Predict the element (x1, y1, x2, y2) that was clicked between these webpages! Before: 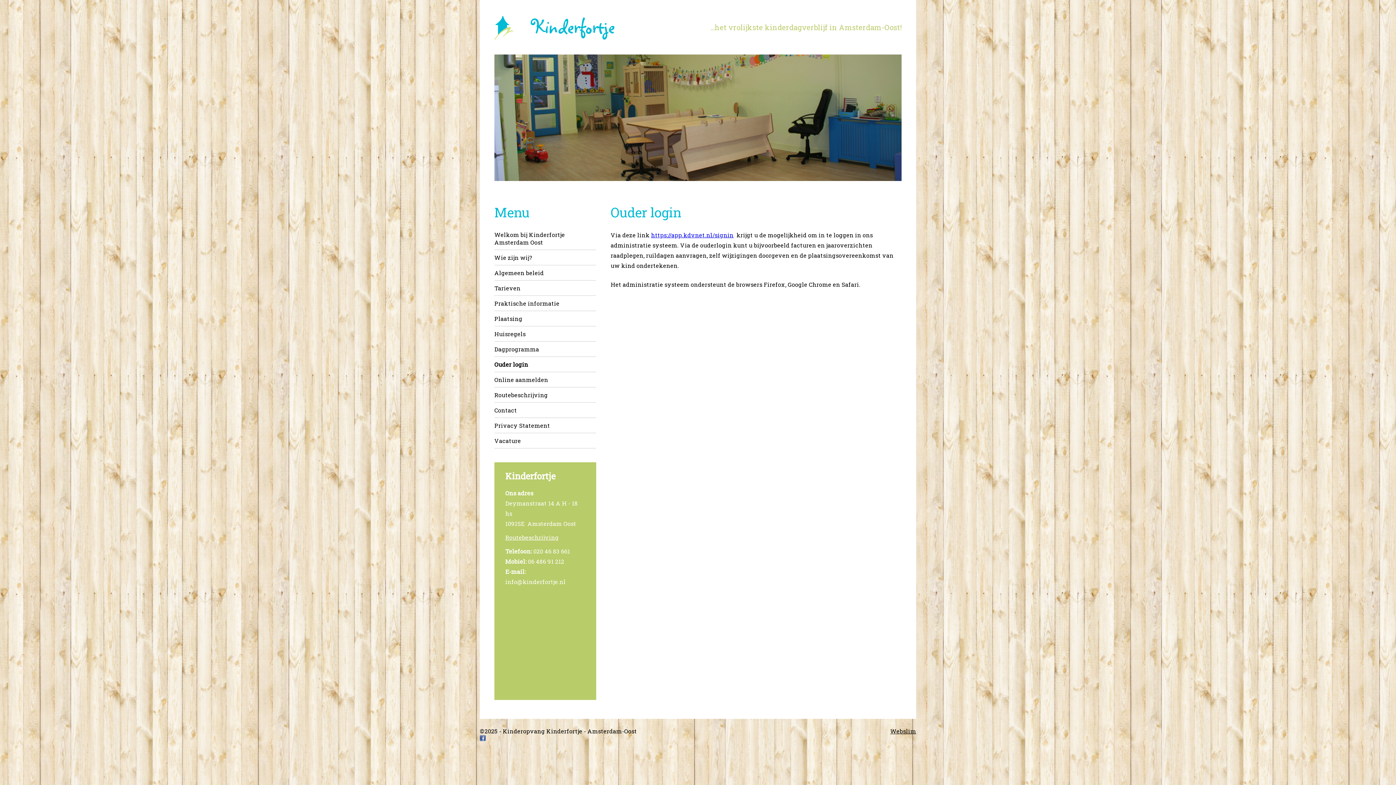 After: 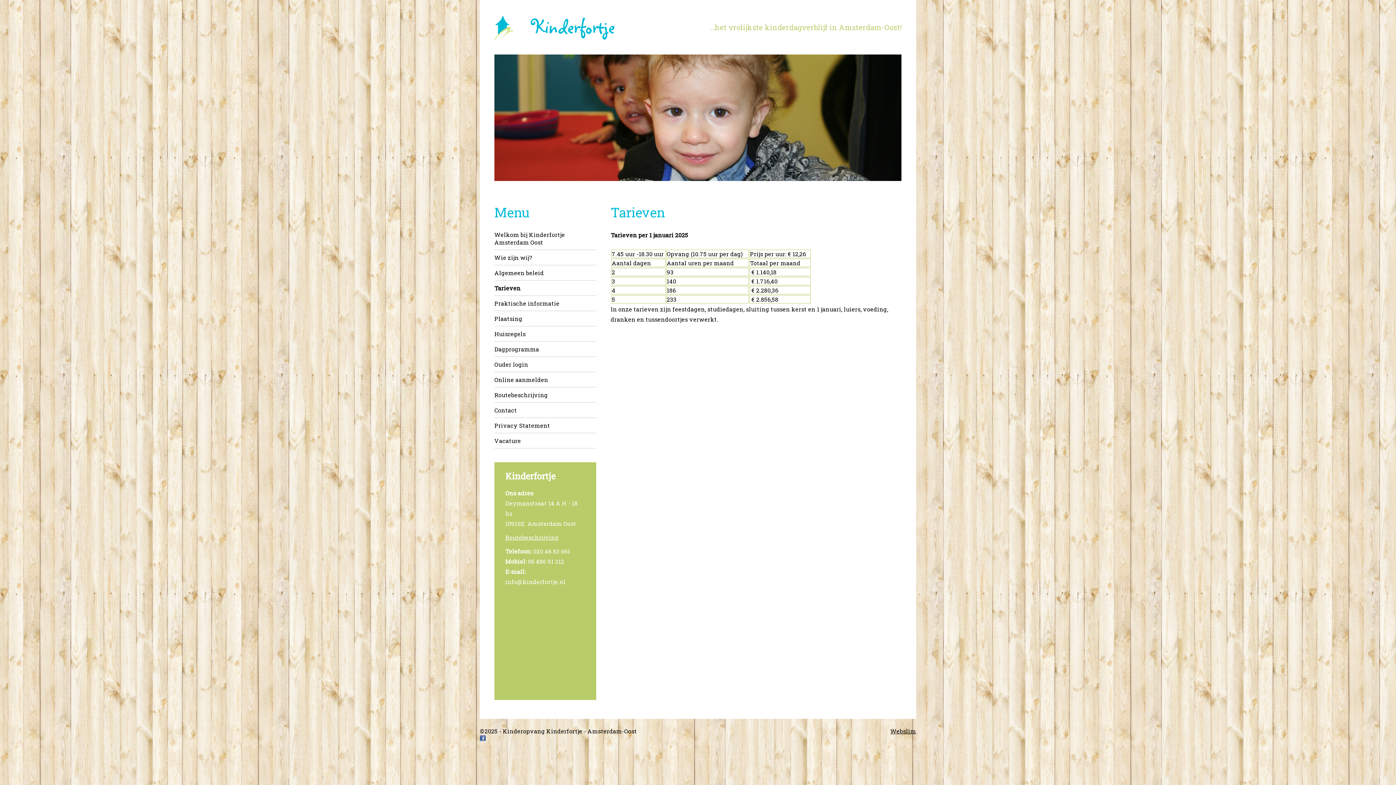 Action: bbox: (494, 284, 520, 292) label: Tarieven